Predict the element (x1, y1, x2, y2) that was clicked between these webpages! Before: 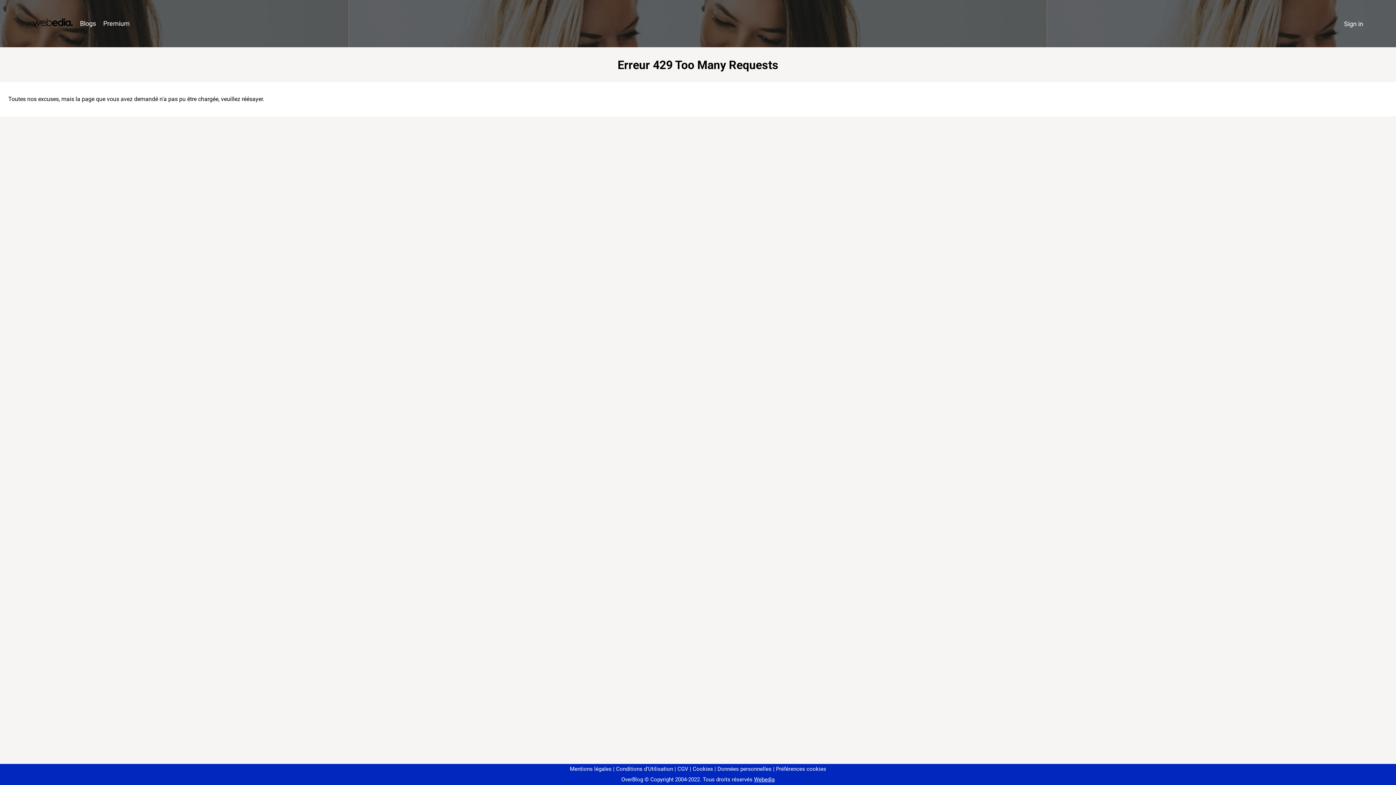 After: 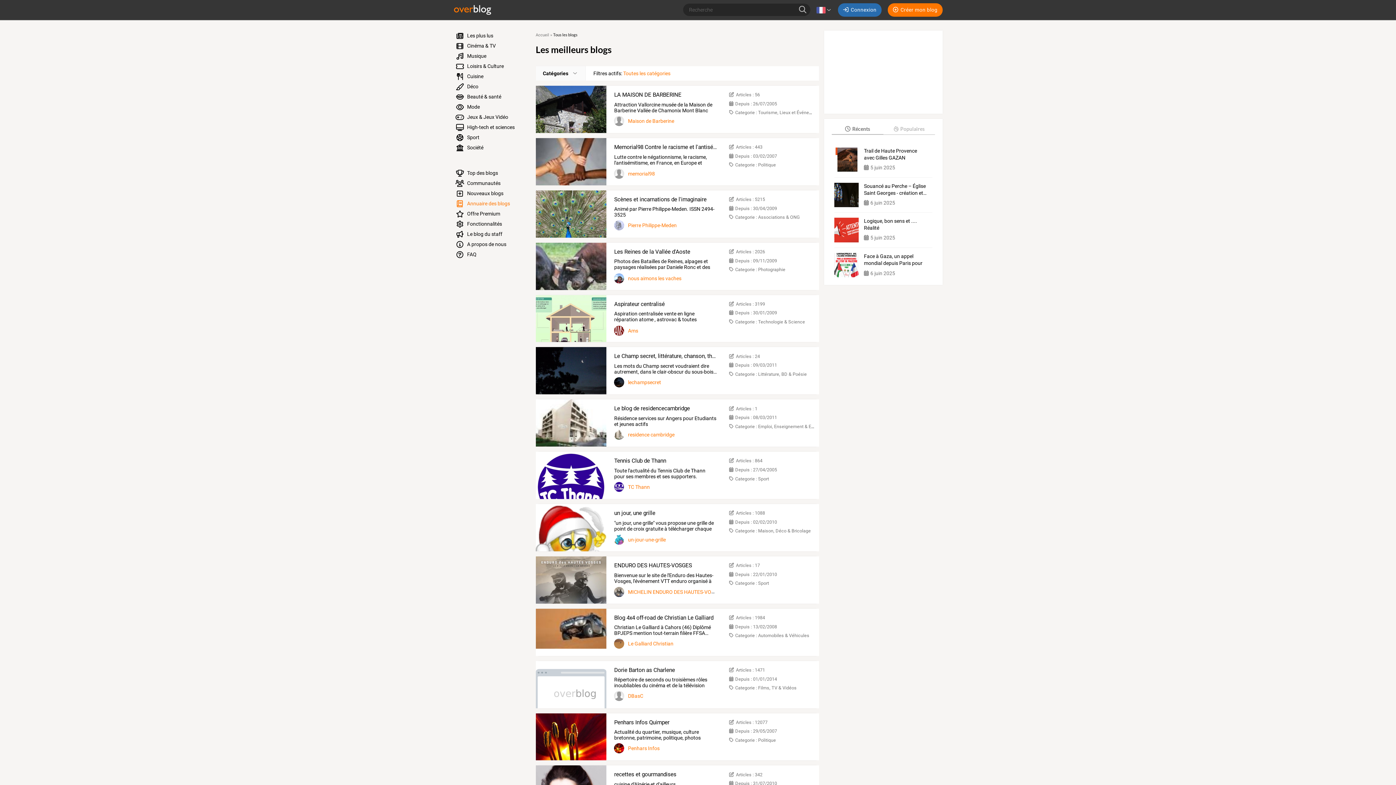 Action: label: Blogs bbox: (76, 16, 99, 31)